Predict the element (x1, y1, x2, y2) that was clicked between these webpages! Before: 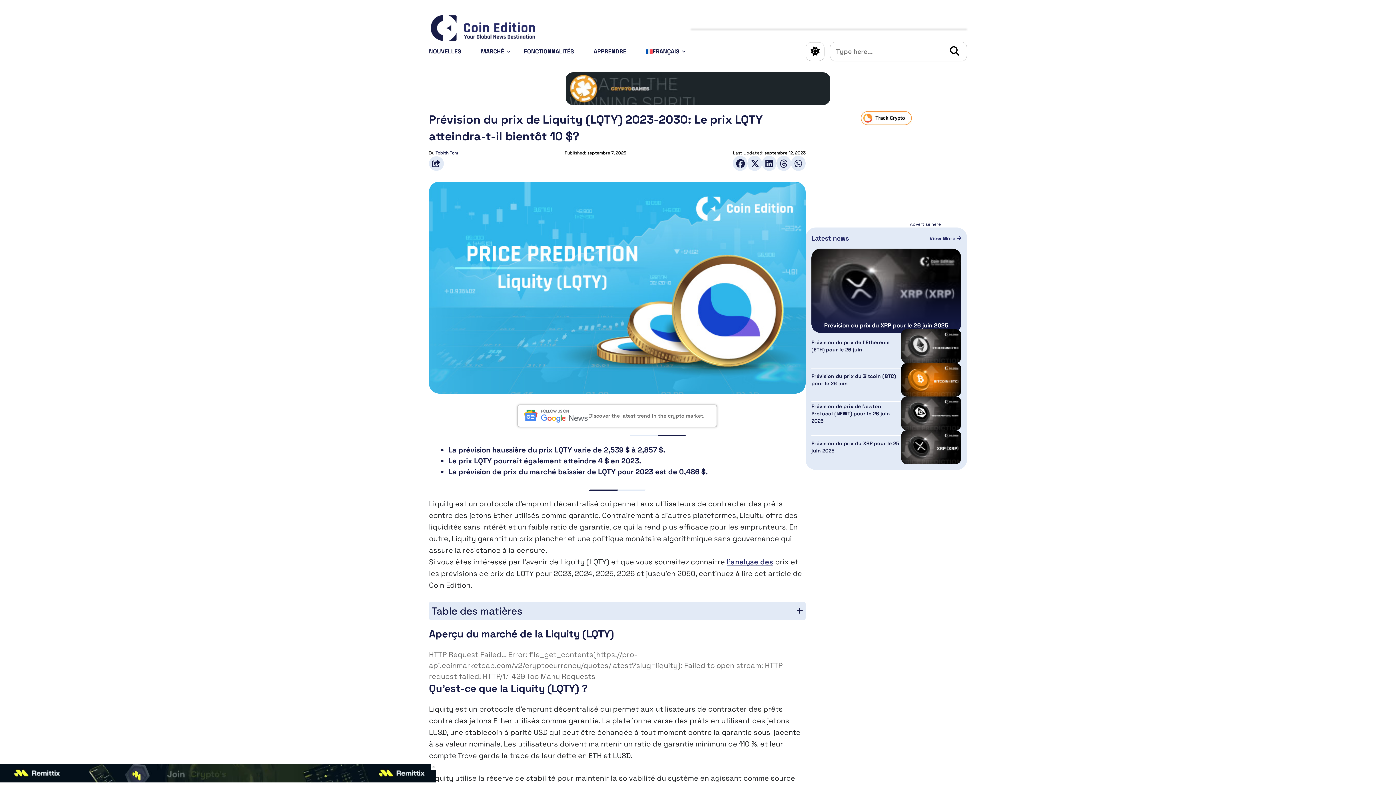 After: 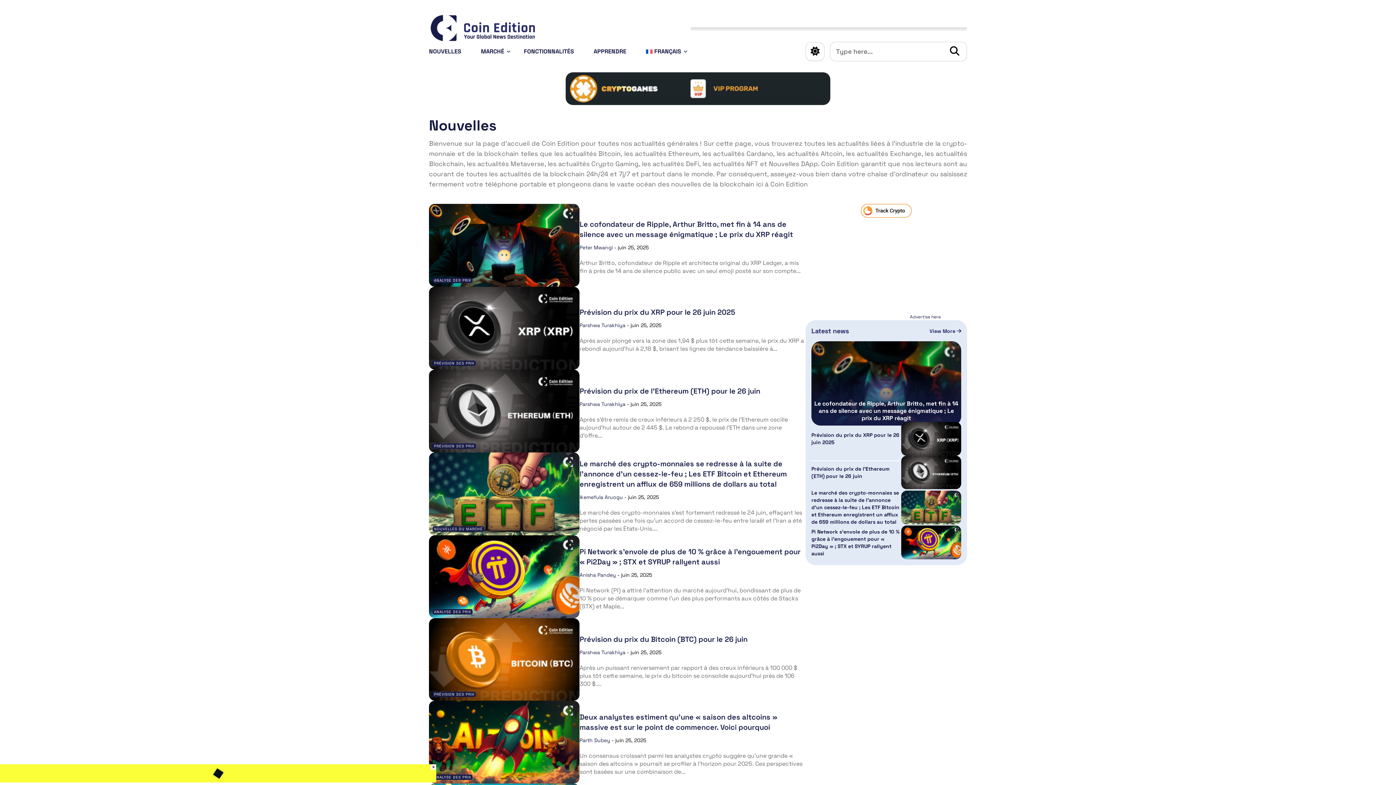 Action: label: View More  bbox: (929, 235, 961, 241)